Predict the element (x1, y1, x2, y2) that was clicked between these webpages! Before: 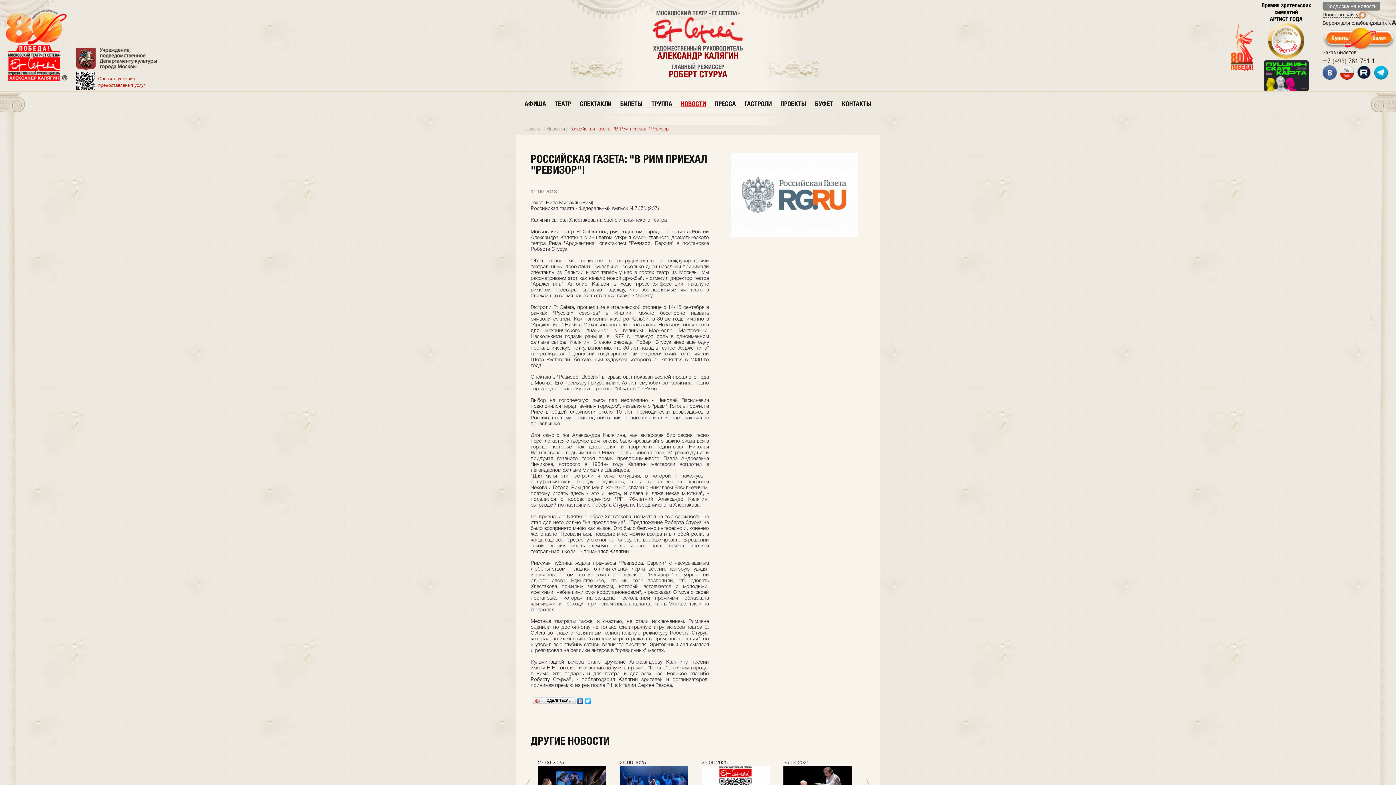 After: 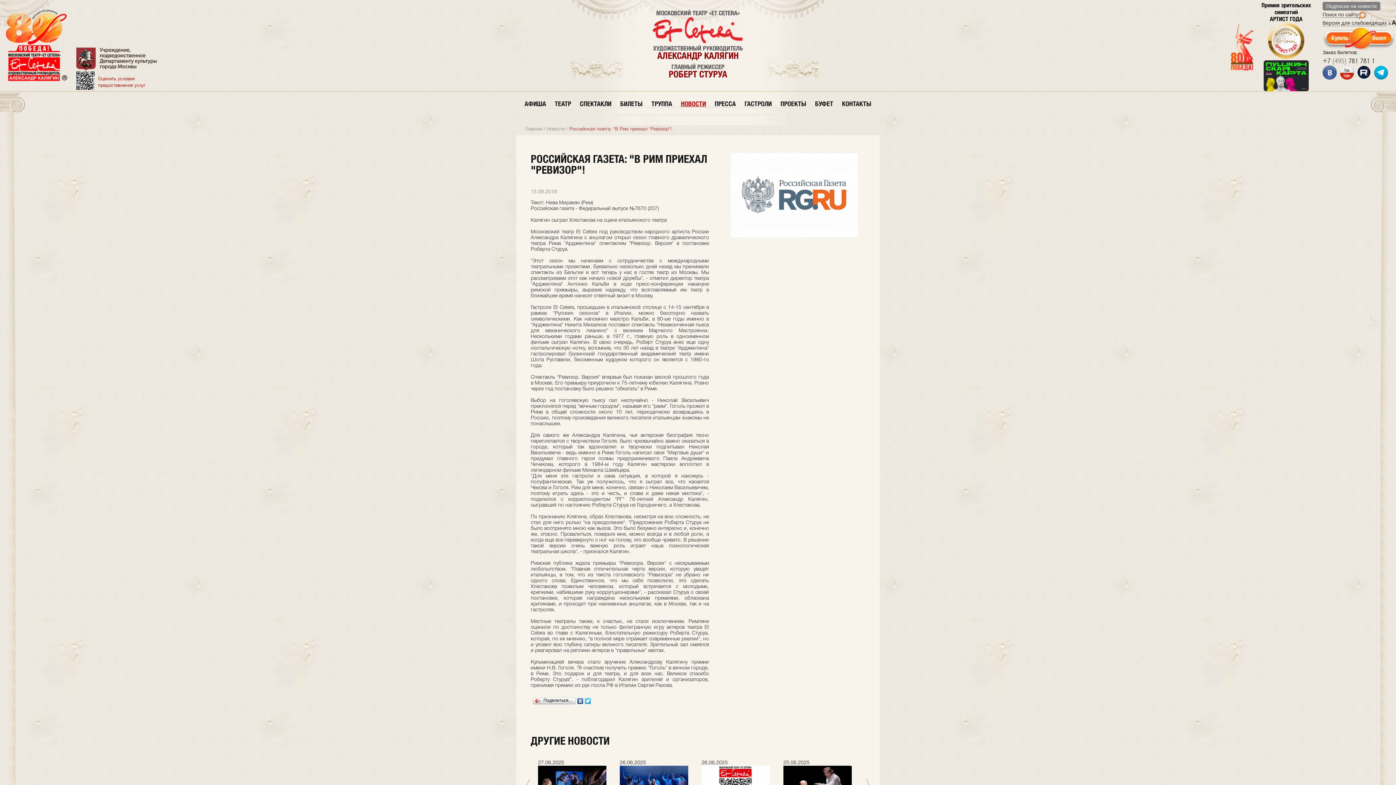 Action: bbox: (1264, 86, 1309, 92)